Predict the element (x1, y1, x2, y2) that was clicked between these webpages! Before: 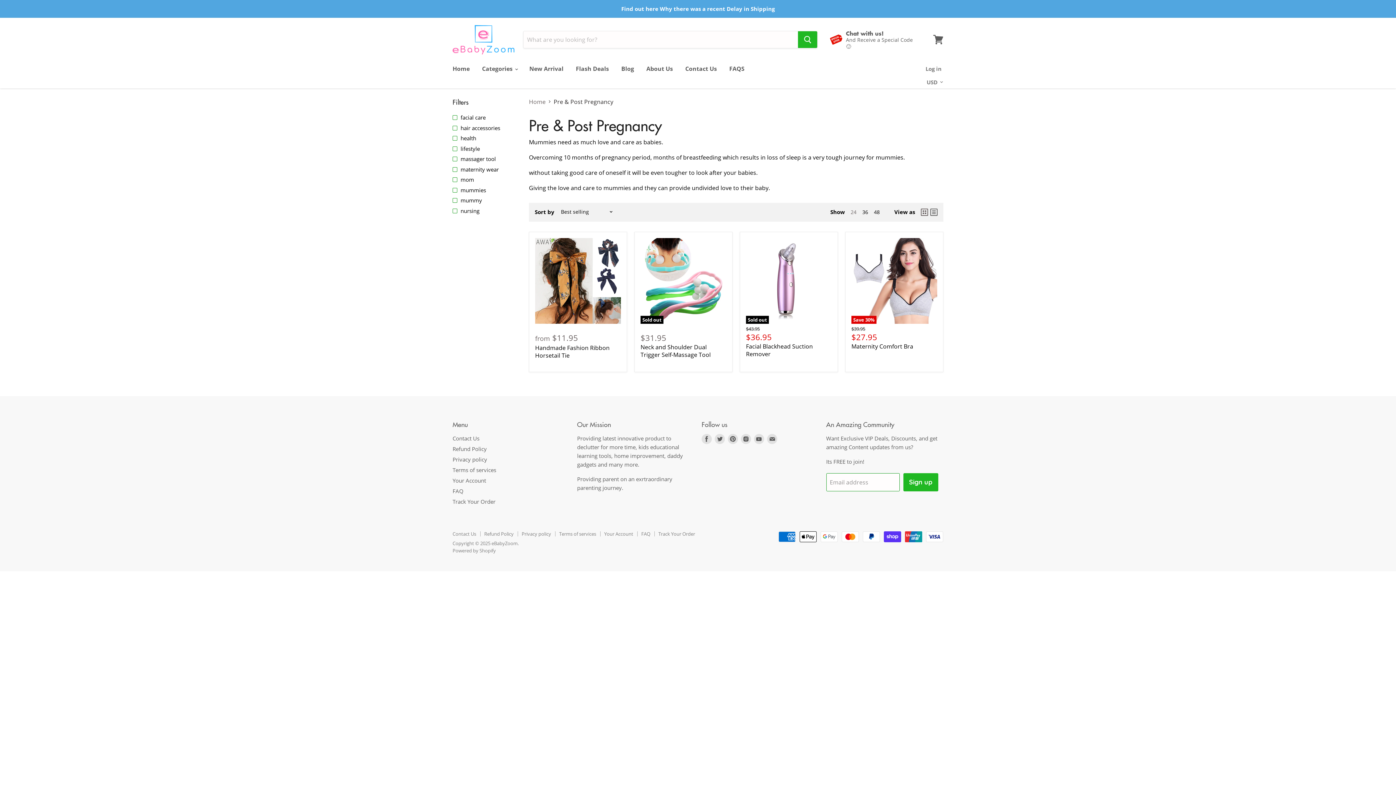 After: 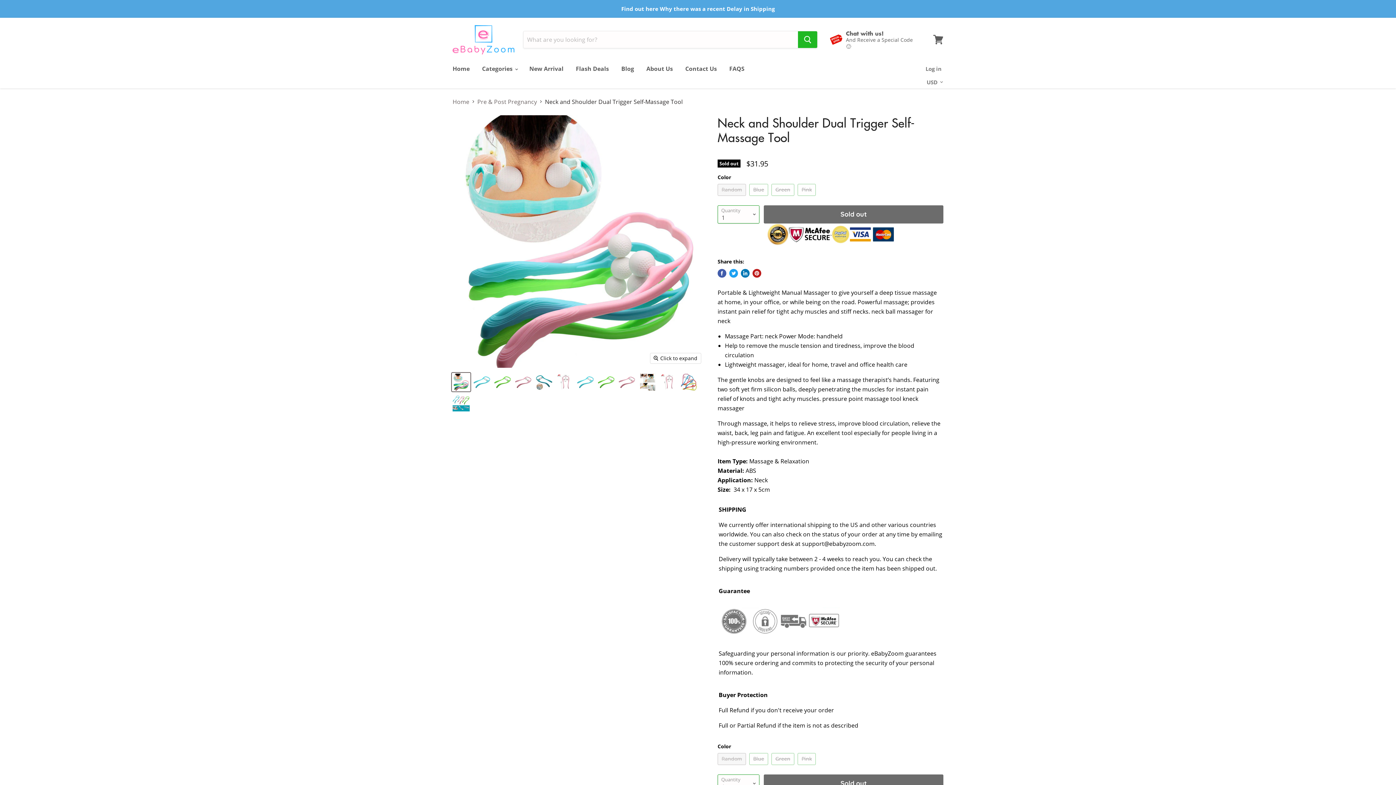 Action: label: Neck and Shoulder Dual Trigger Self-Massage Tool bbox: (640, 343, 710, 358)